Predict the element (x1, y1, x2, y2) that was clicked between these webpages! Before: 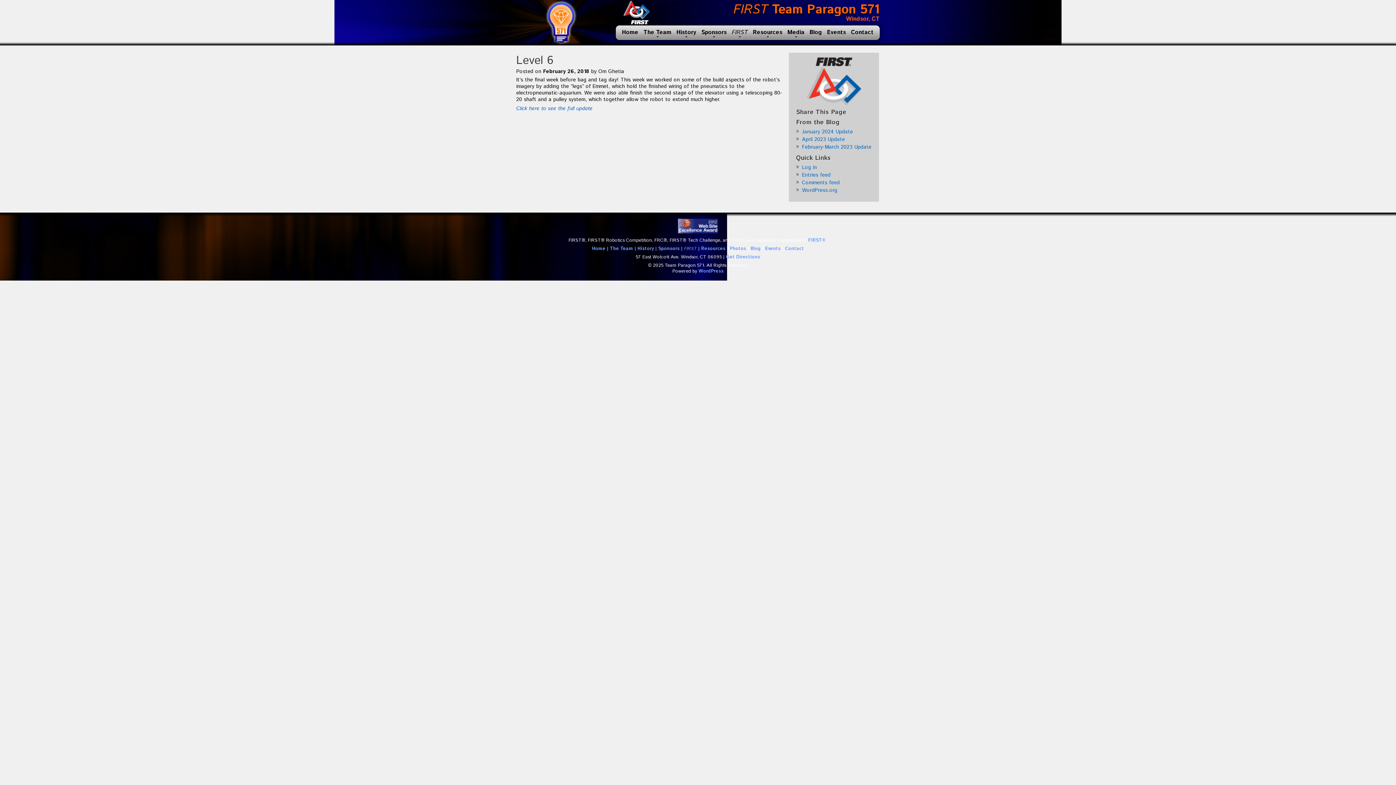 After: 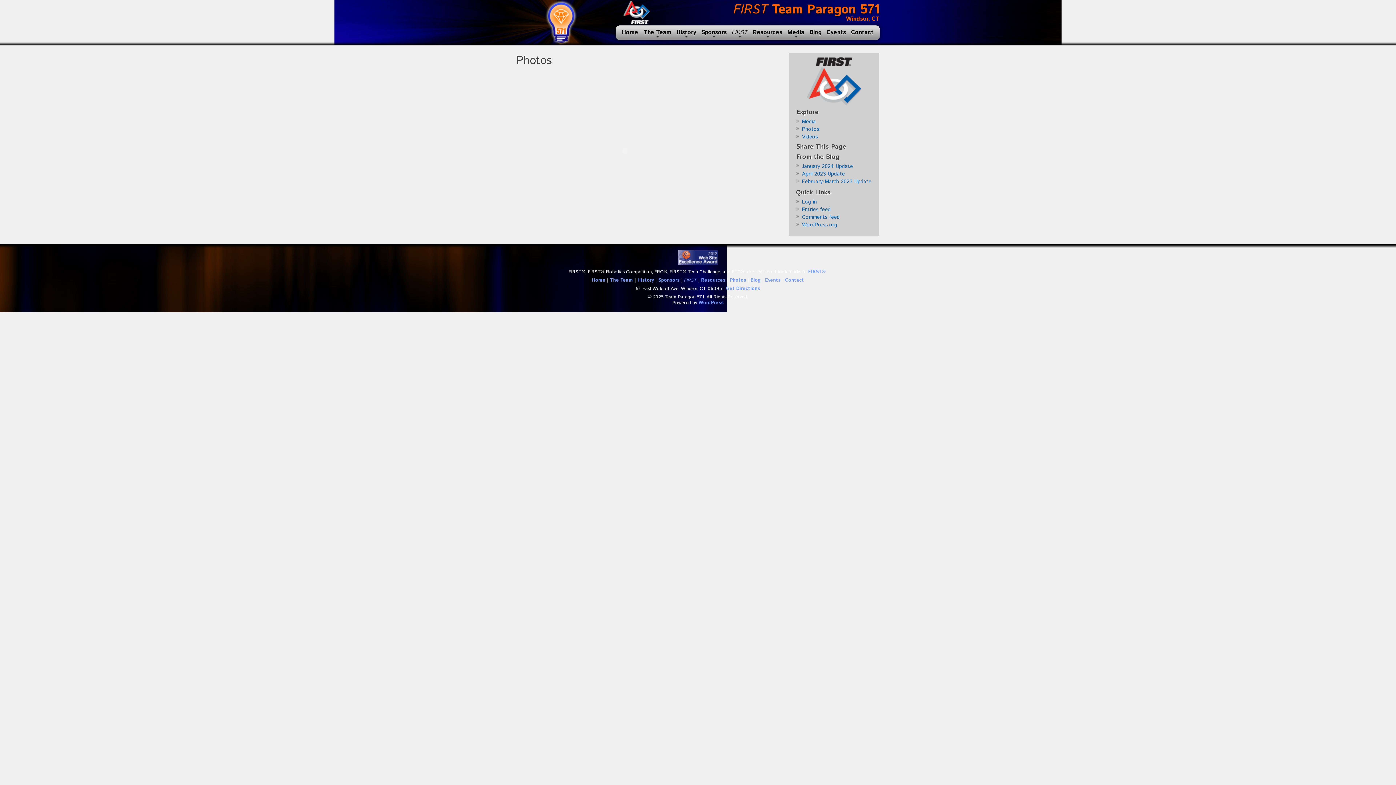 Action: bbox: (730, 245, 746, 252) label: Photos